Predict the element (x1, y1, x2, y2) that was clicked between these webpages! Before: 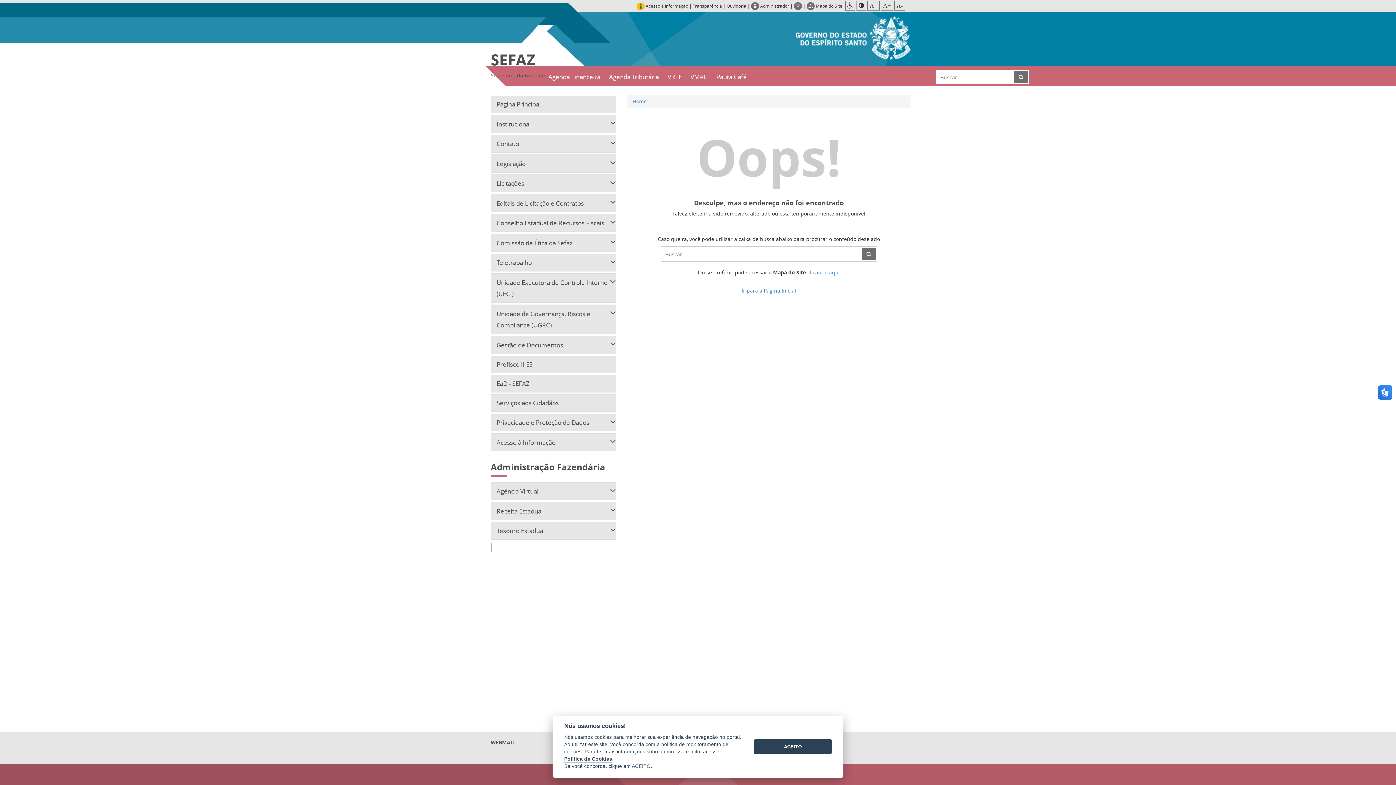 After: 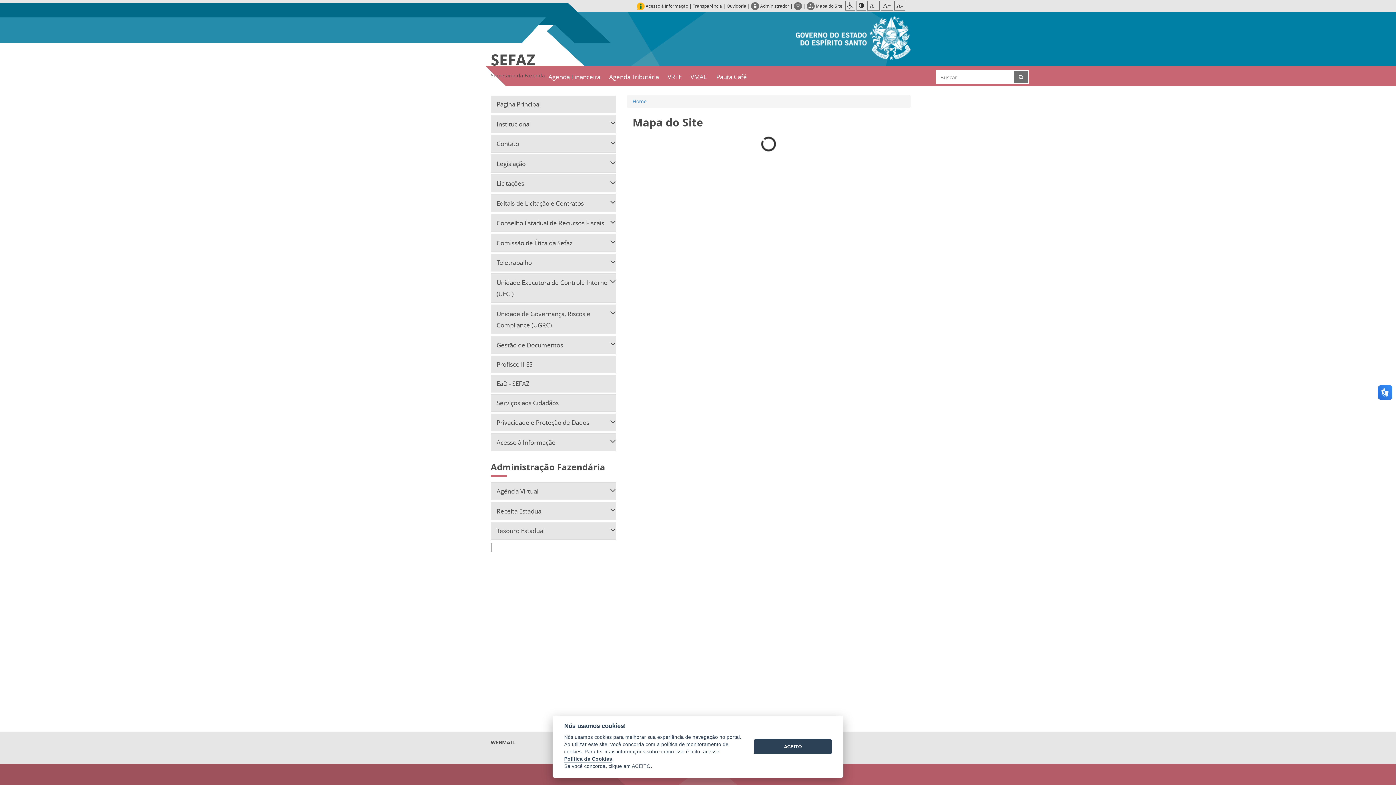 Action: label:  Mapa do Site bbox: (806, 2, 842, 8)